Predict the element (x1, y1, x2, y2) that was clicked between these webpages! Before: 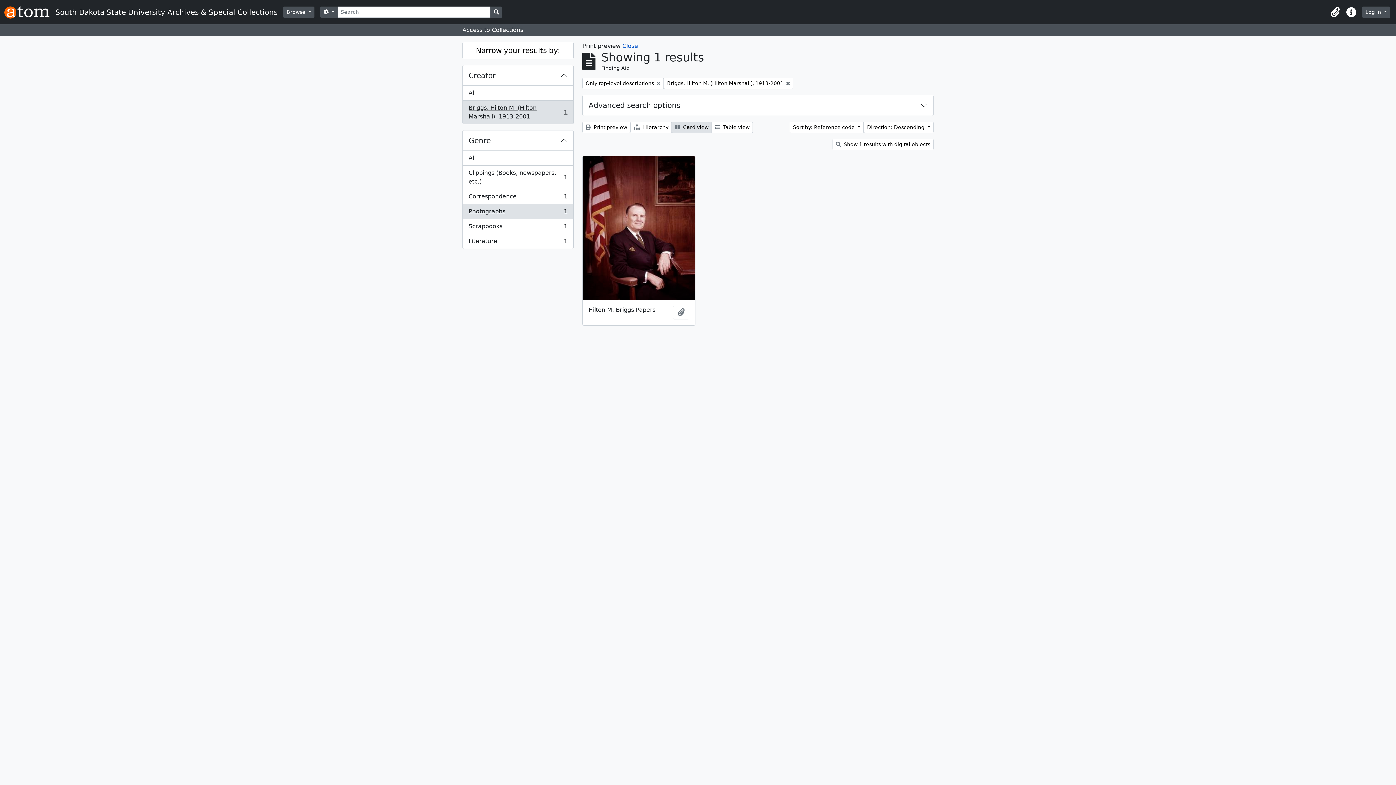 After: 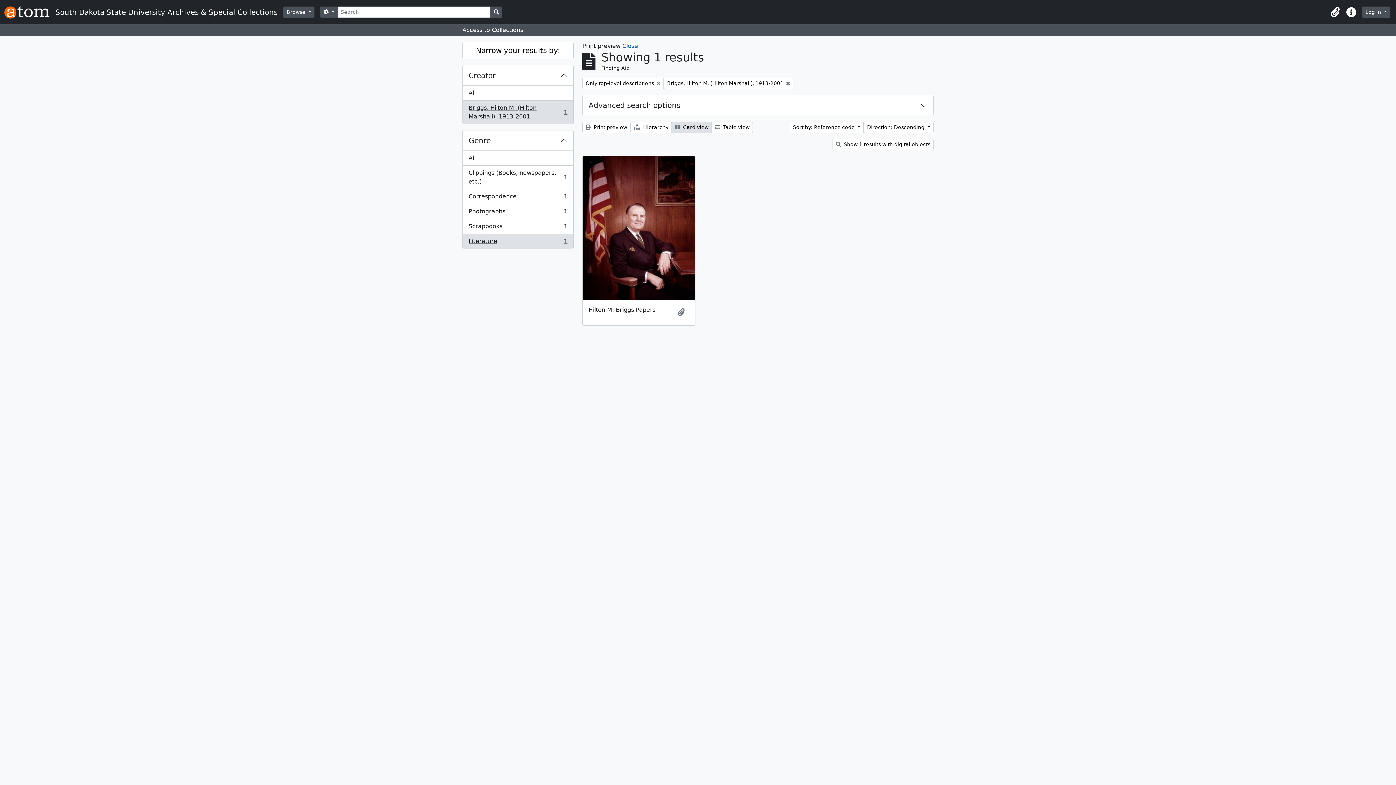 Action: label: Literature
, 1 results
1 bbox: (462, 234, 573, 248)